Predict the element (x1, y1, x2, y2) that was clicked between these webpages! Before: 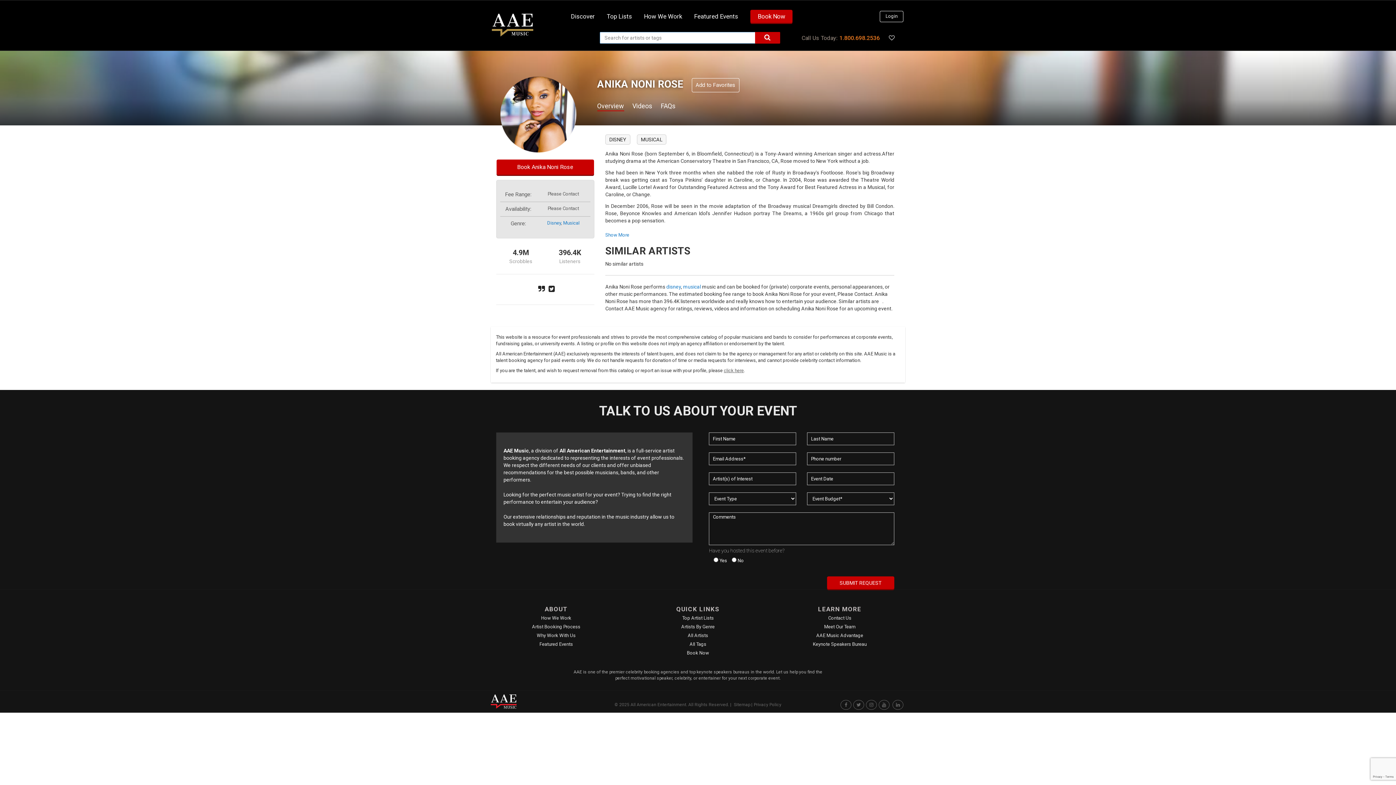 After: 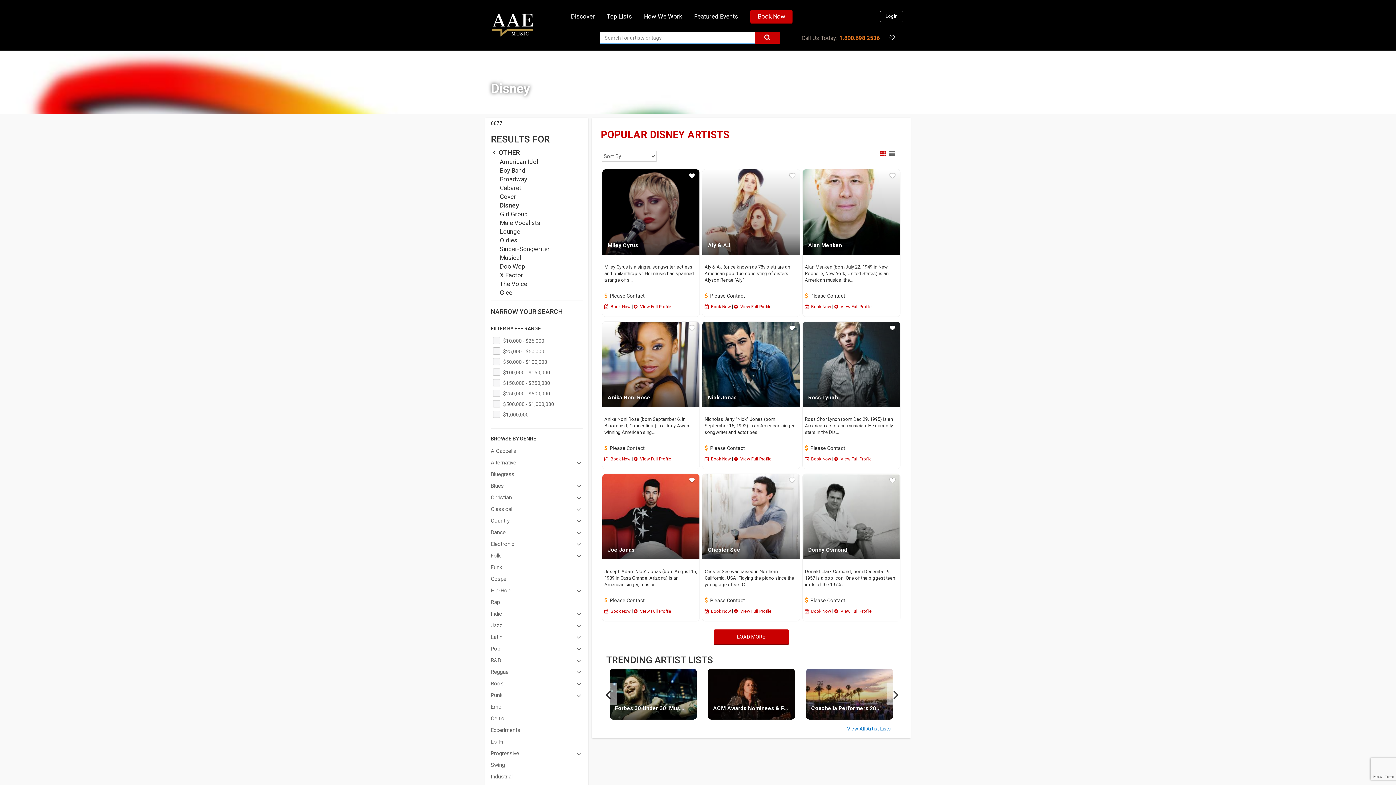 Action: bbox: (605, 134, 630, 144) label: DISNEY